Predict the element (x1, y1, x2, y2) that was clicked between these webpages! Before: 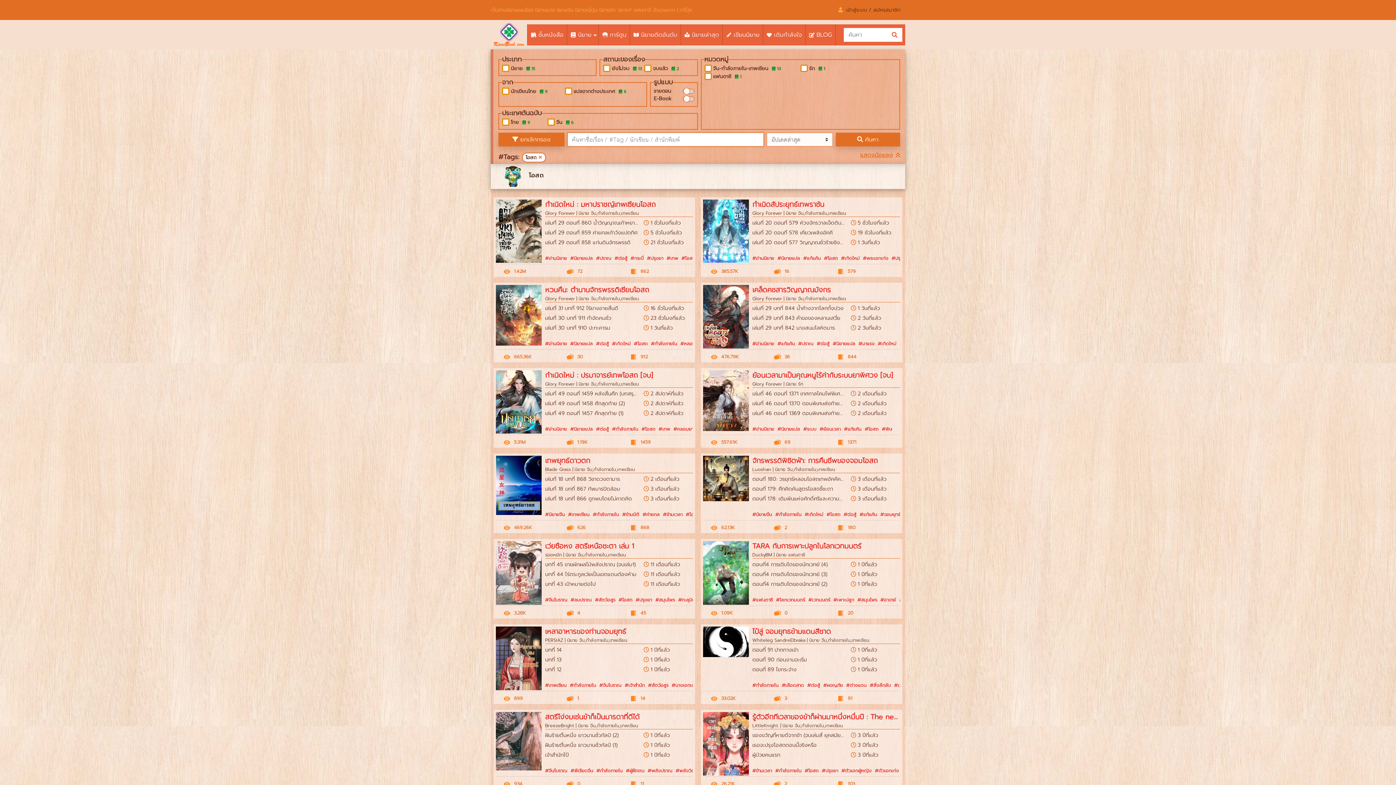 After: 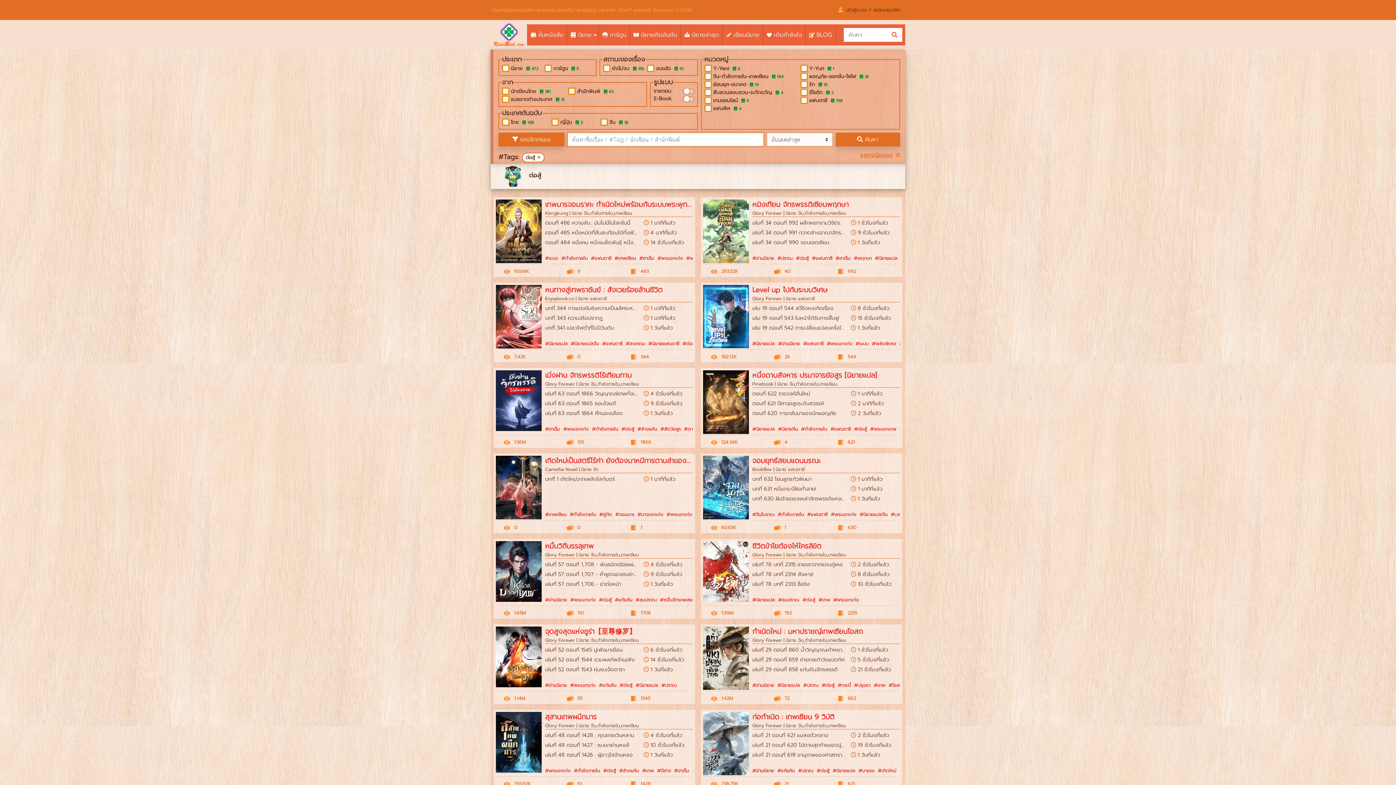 Action: bbox: (843, 507, 856, 518) label: #ต่อสู้